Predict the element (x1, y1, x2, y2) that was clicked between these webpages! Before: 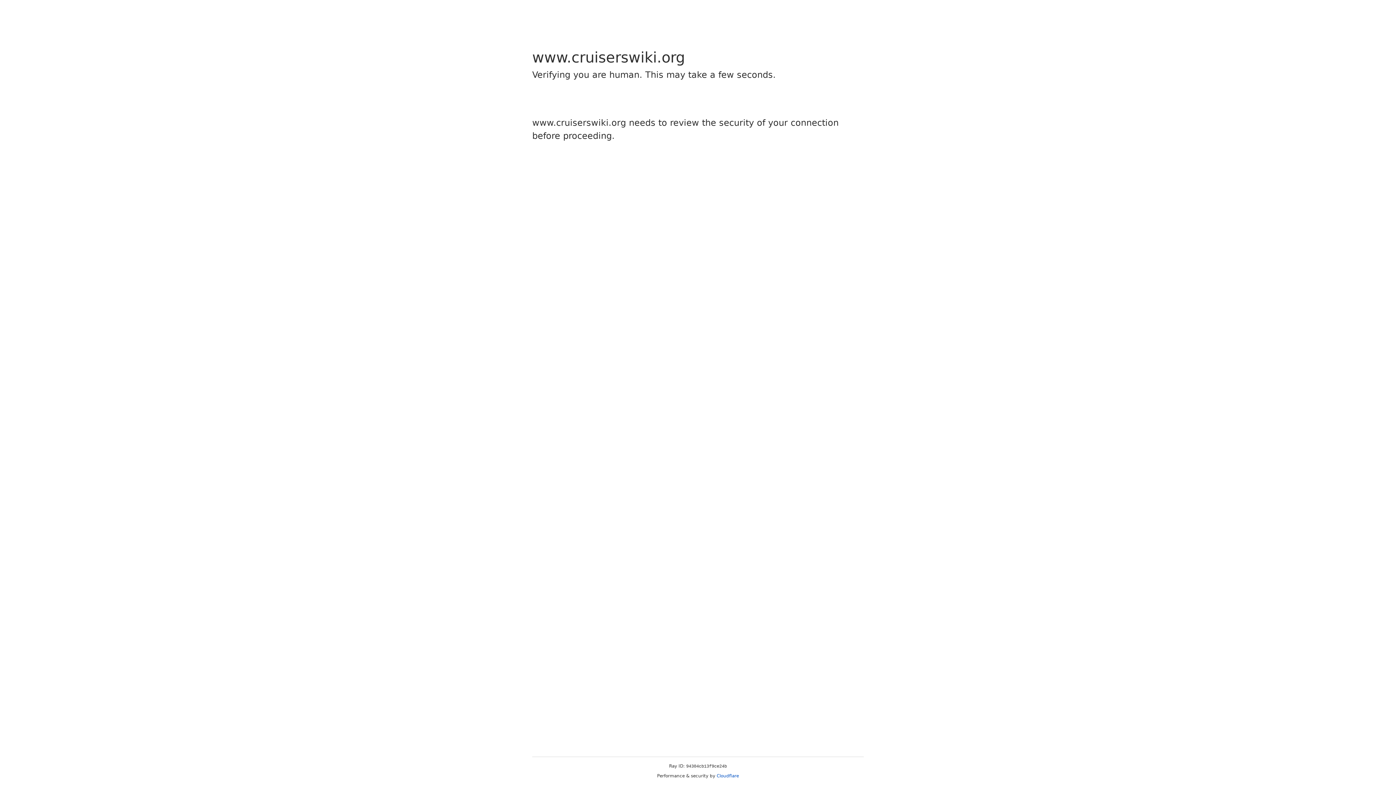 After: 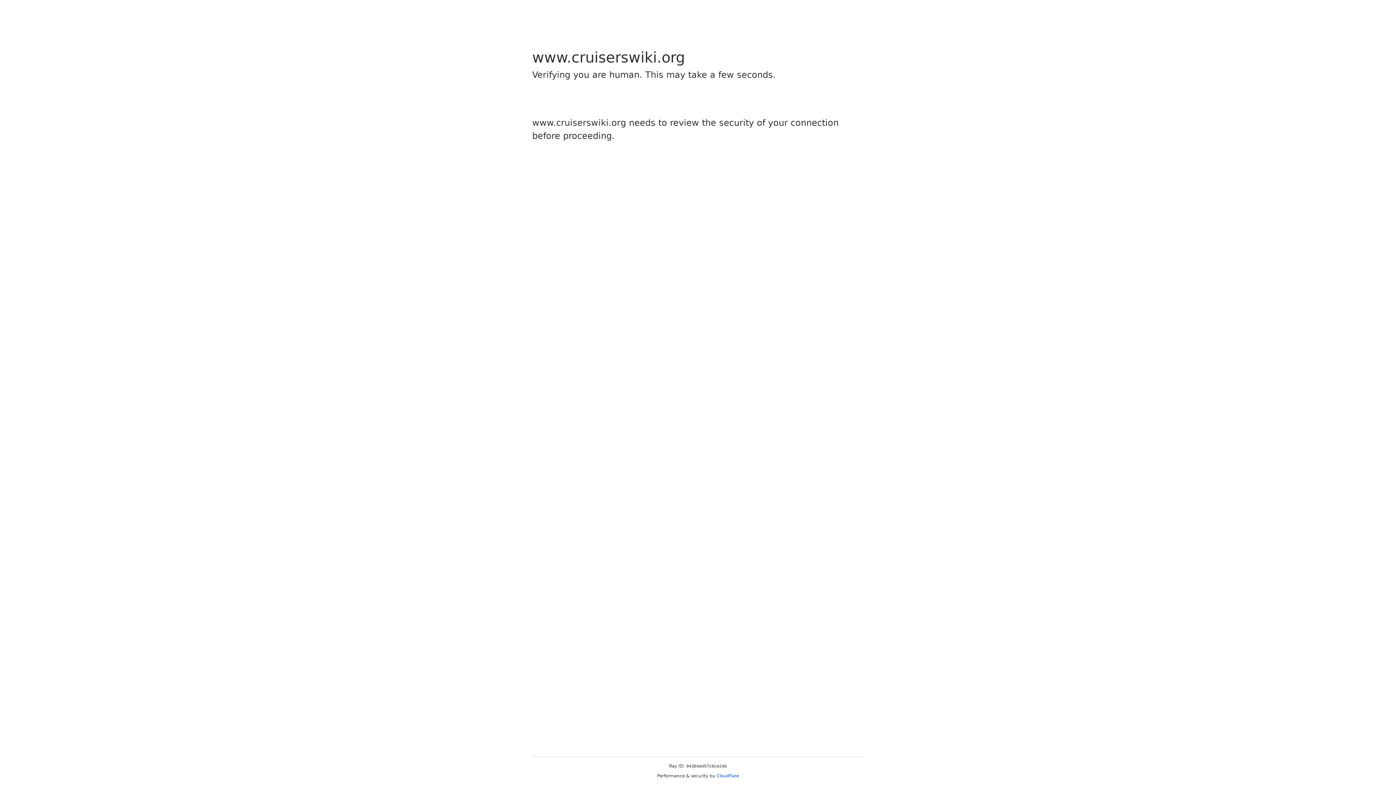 Action: label: Cloudflare bbox: (716, 773, 739, 778)